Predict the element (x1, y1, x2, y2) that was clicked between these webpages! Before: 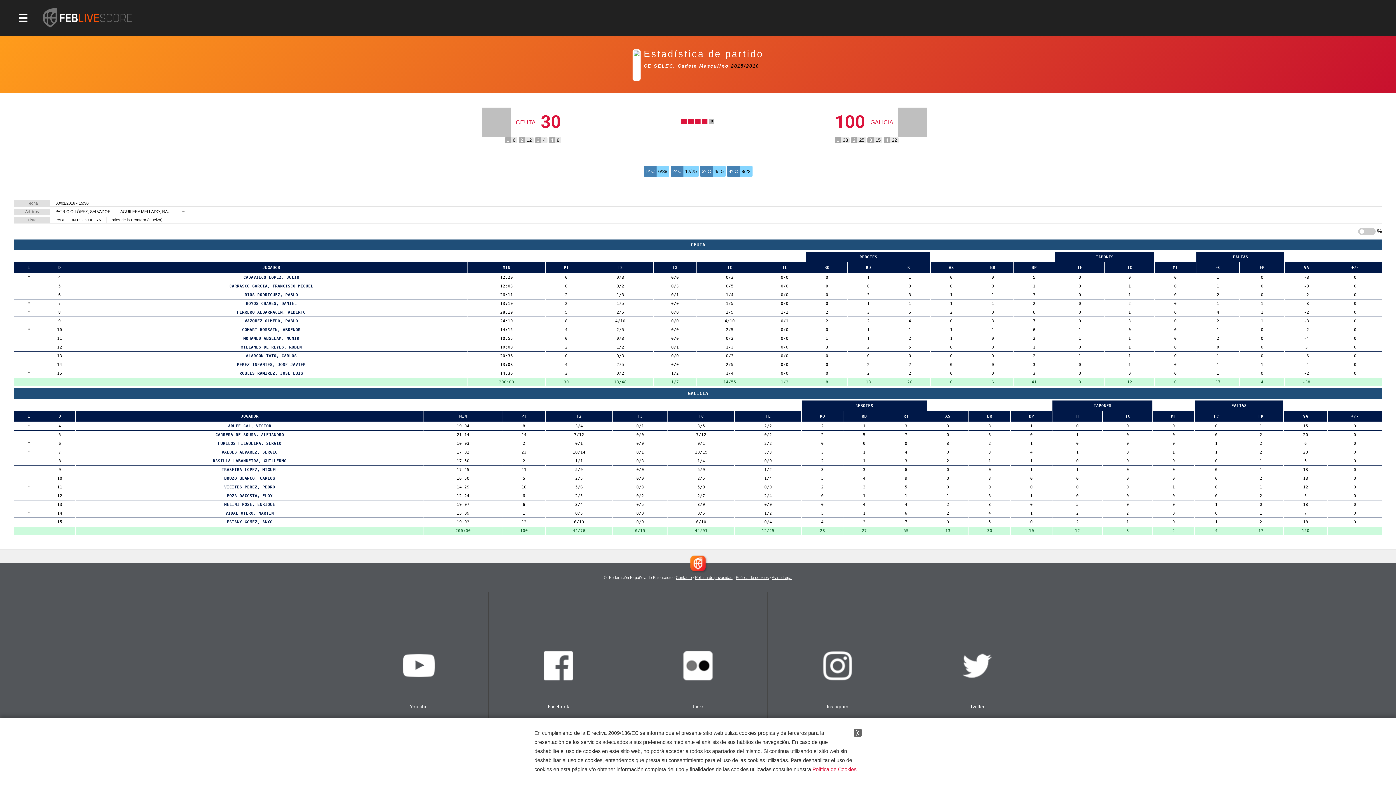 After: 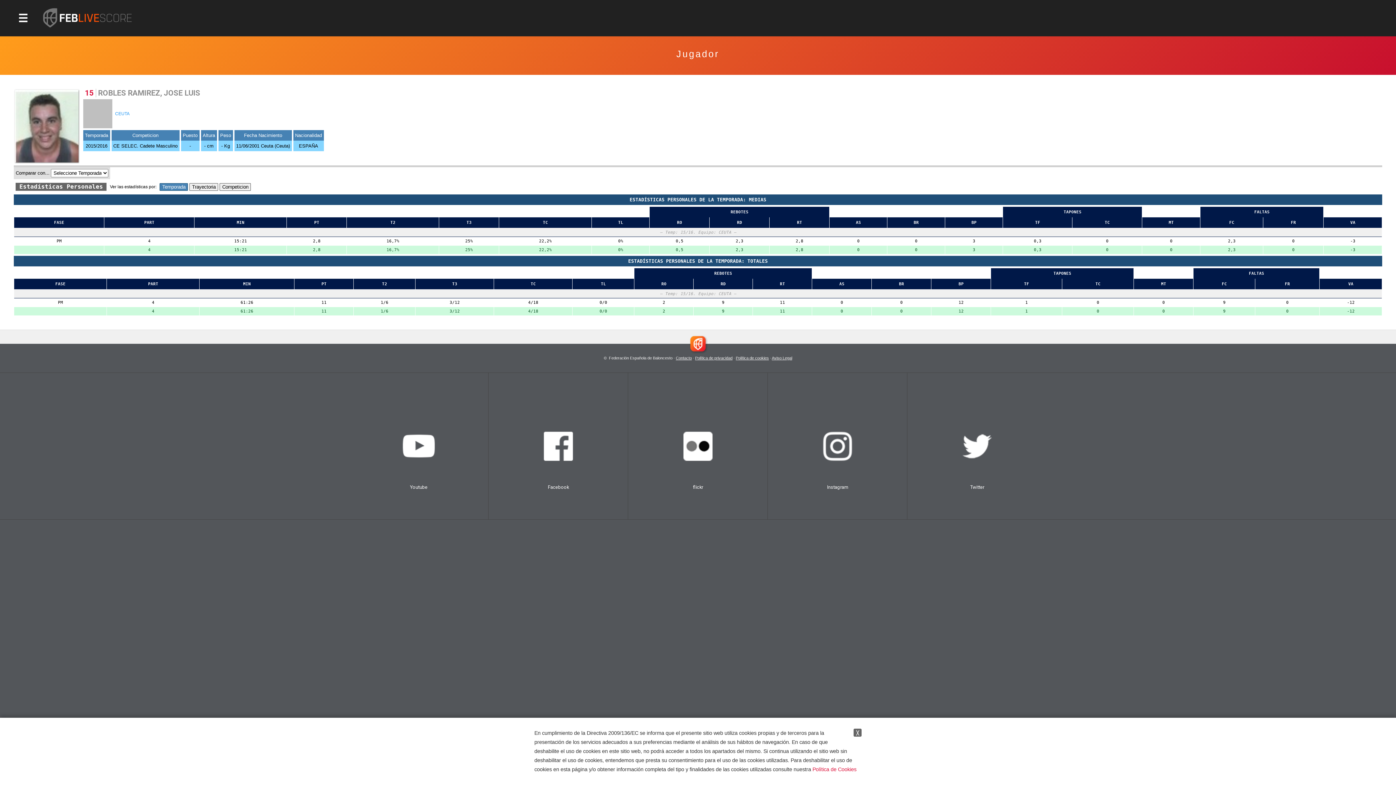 Action: label: ROBLES RAMIREZ, JOSE LUIS bbox: (239, 371, 303, 376)